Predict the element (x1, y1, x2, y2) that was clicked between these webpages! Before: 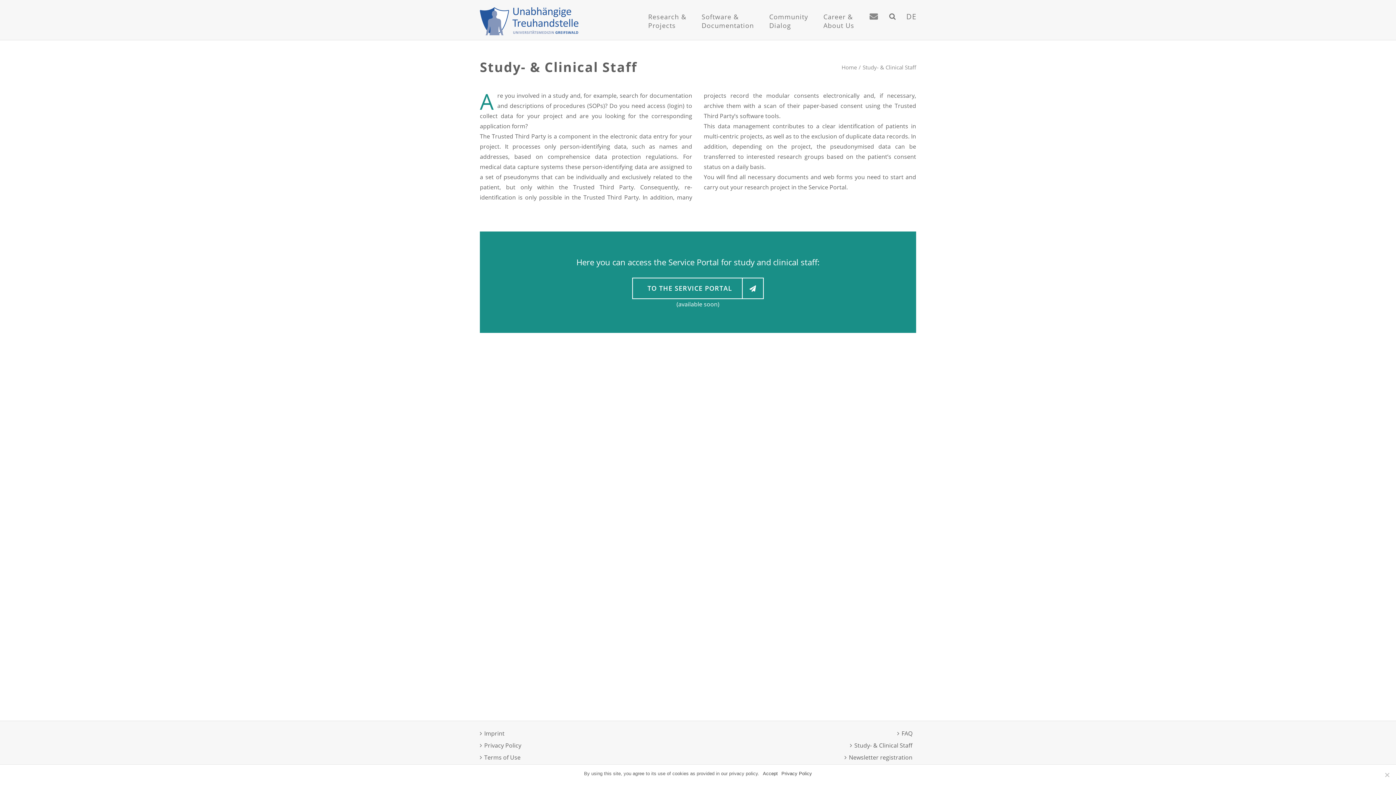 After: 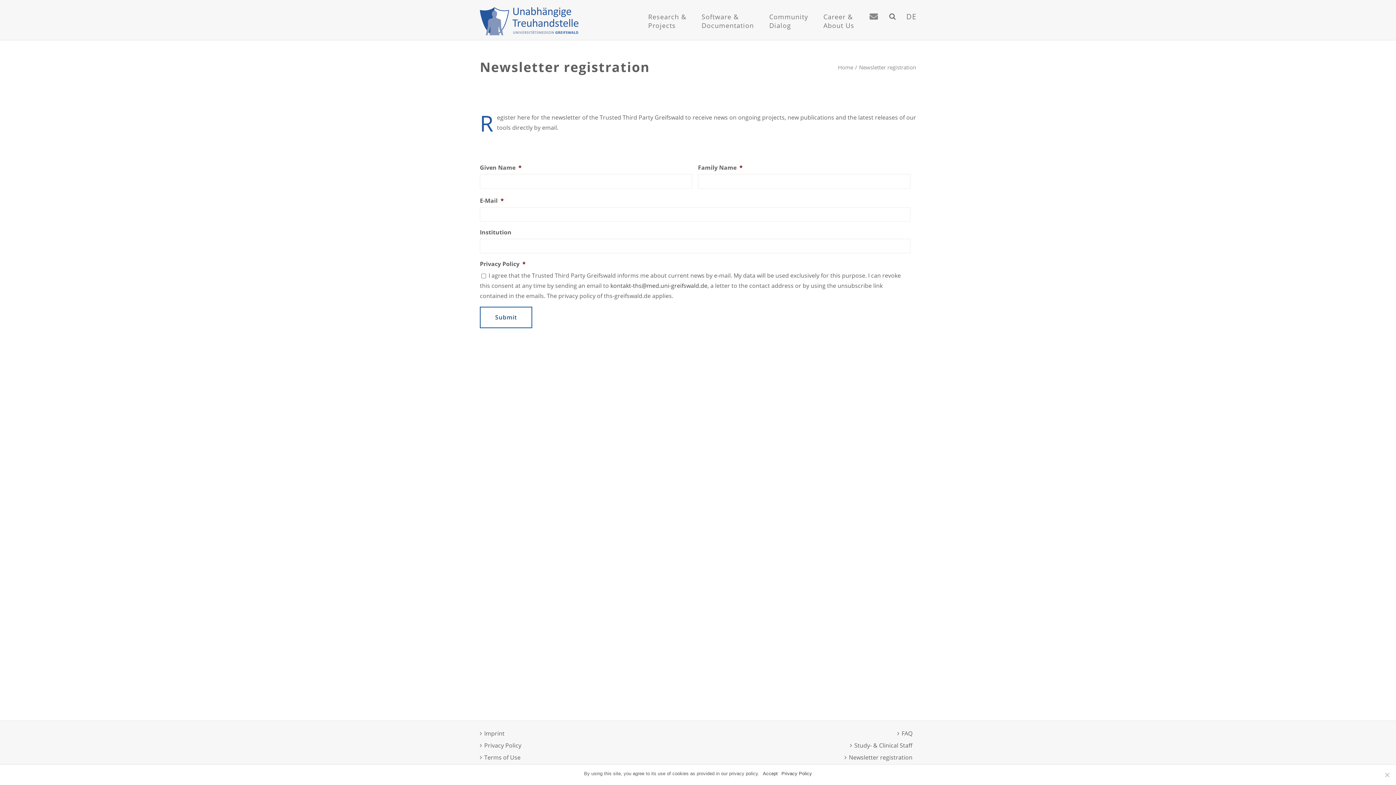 Action: label: Newsletter registration bbox: (708, 752, 912, 762)